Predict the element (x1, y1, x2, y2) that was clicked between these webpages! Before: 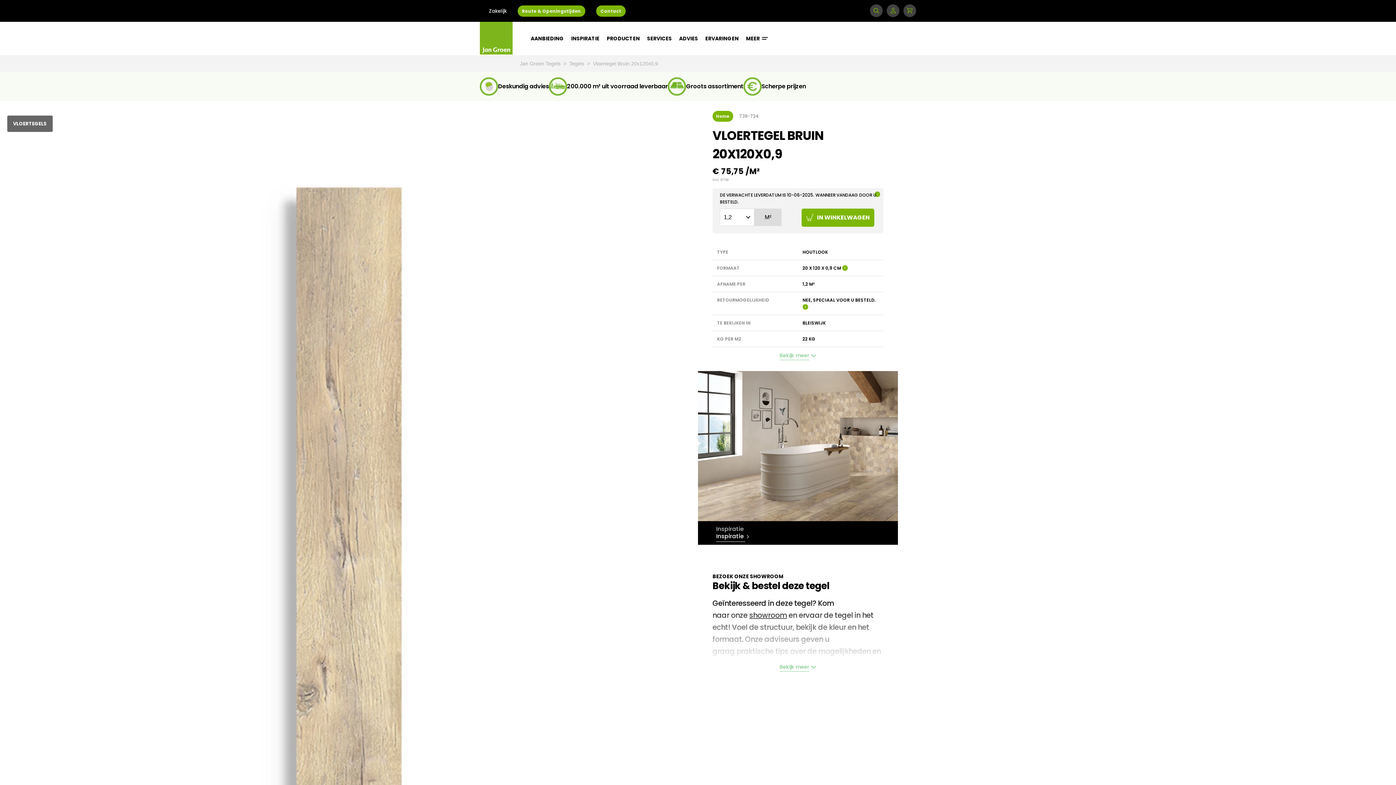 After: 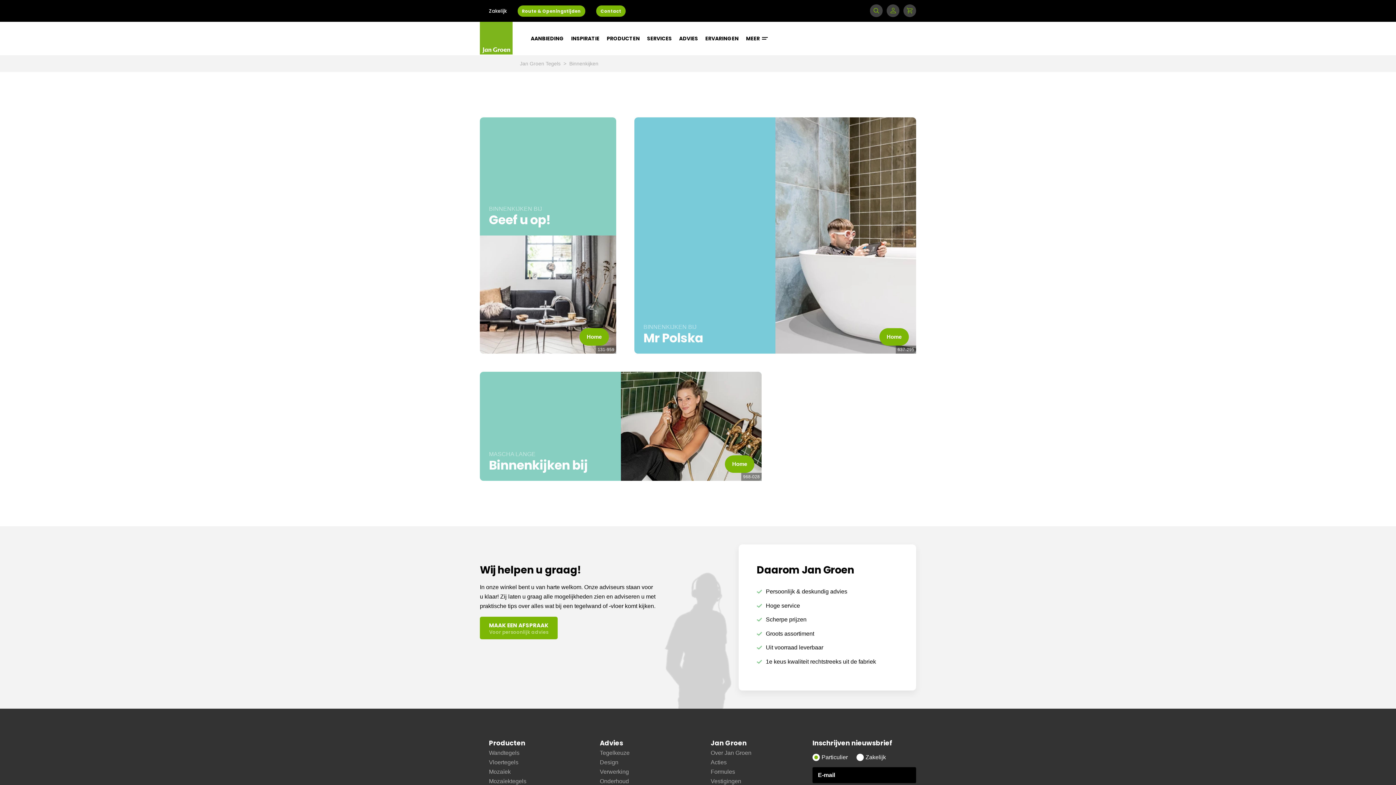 Action: bbox: (702, 34, 736, 42) label: ERVARINGEN